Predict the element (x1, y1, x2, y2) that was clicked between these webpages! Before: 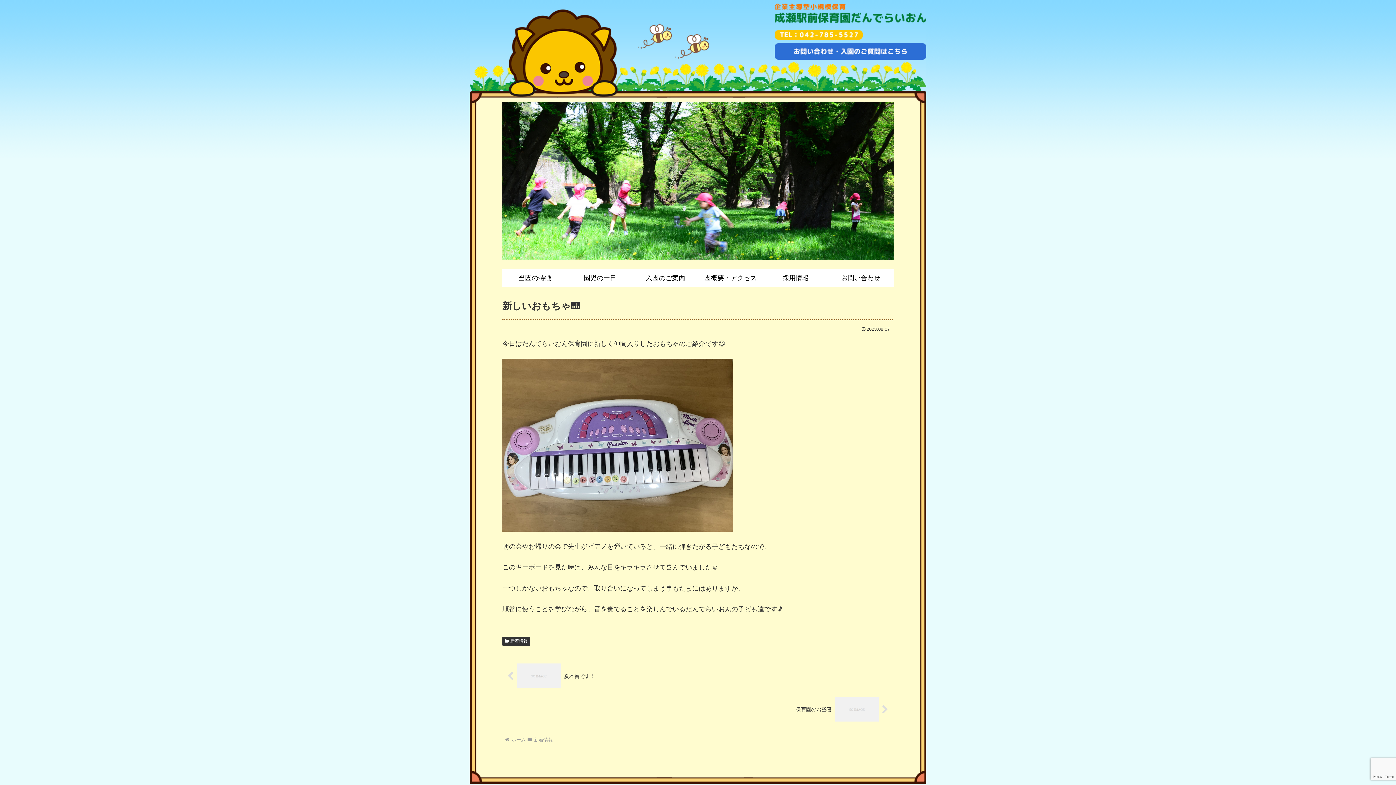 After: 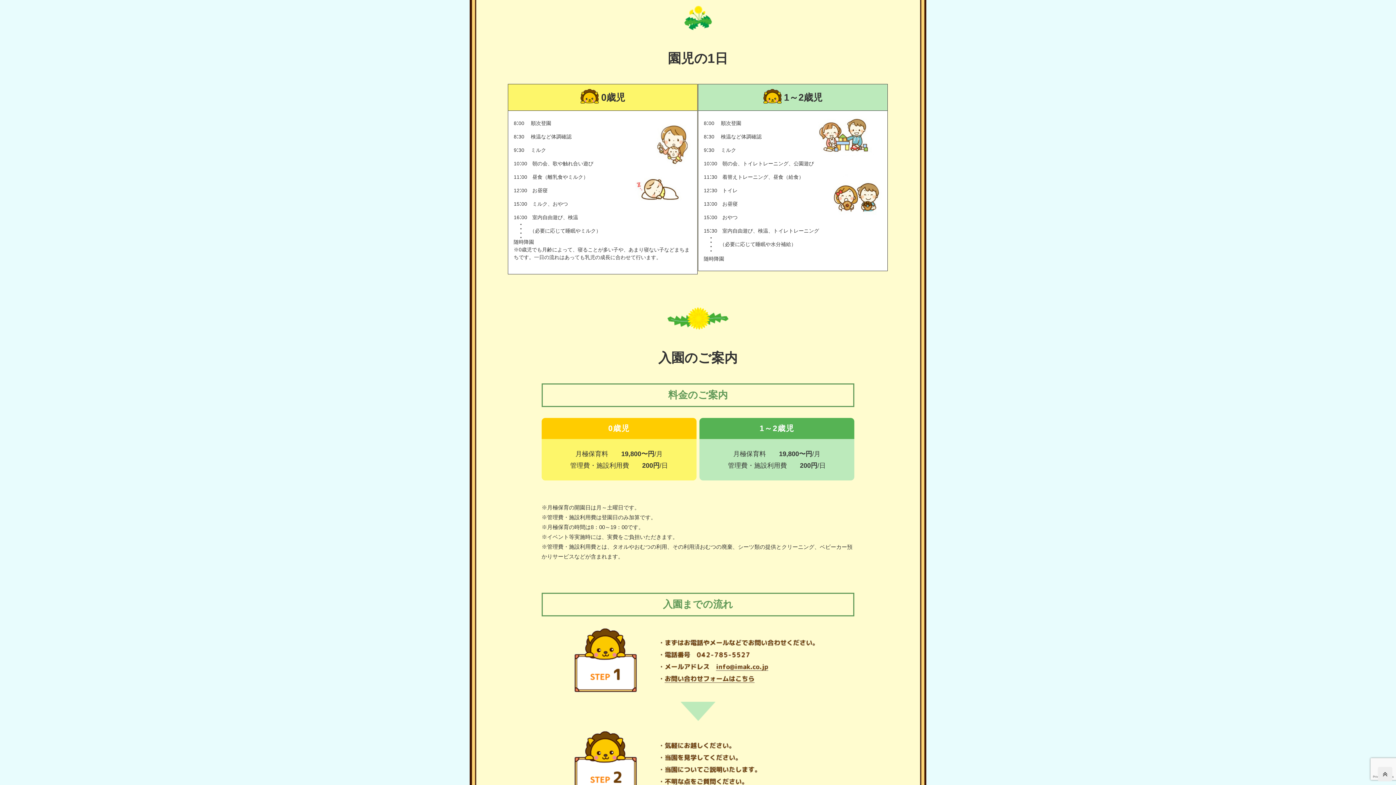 Action: label: 園児の一日 bbox: (567, 269, 632, 287)